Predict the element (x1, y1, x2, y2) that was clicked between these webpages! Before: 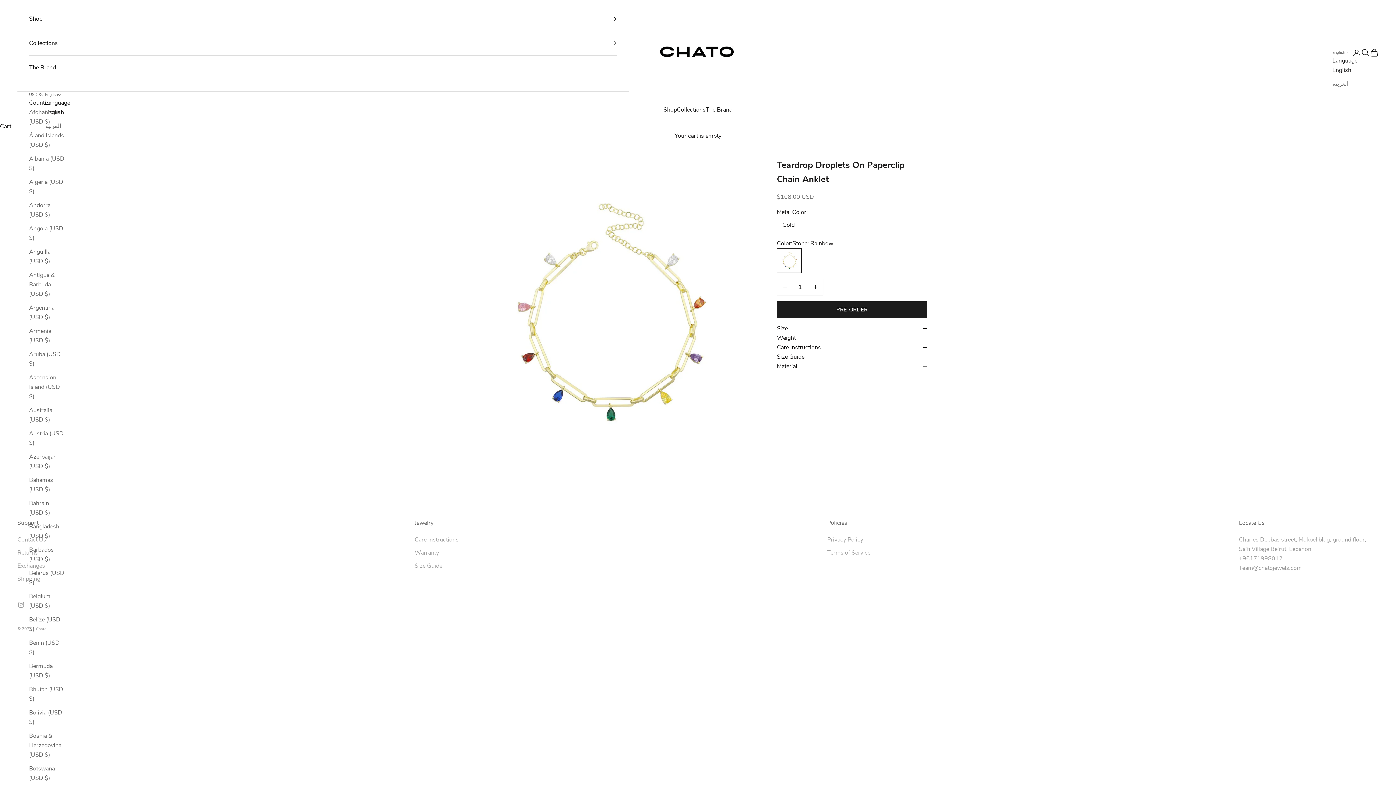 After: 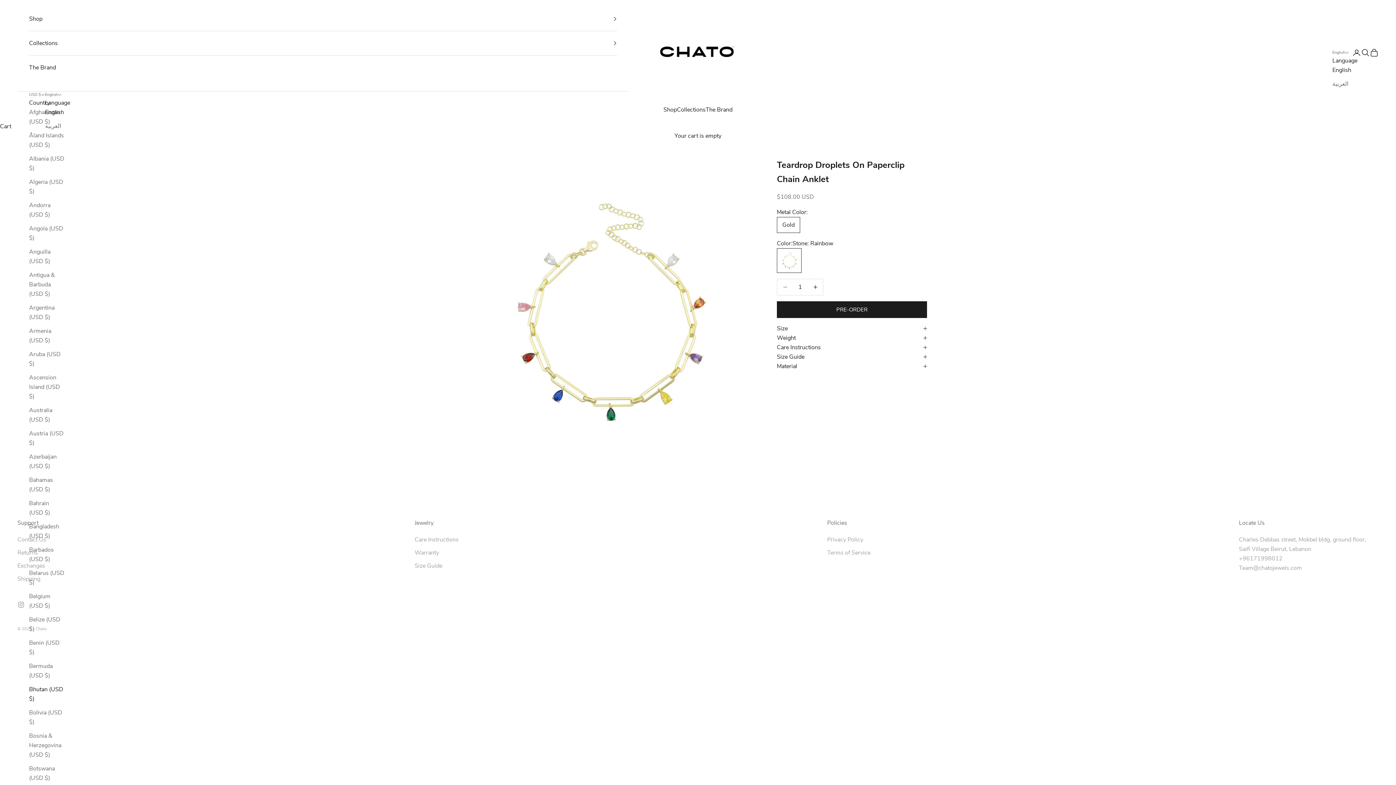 Action: label: Bhutan (USD $) bbox: (29, 685, 64, 704)